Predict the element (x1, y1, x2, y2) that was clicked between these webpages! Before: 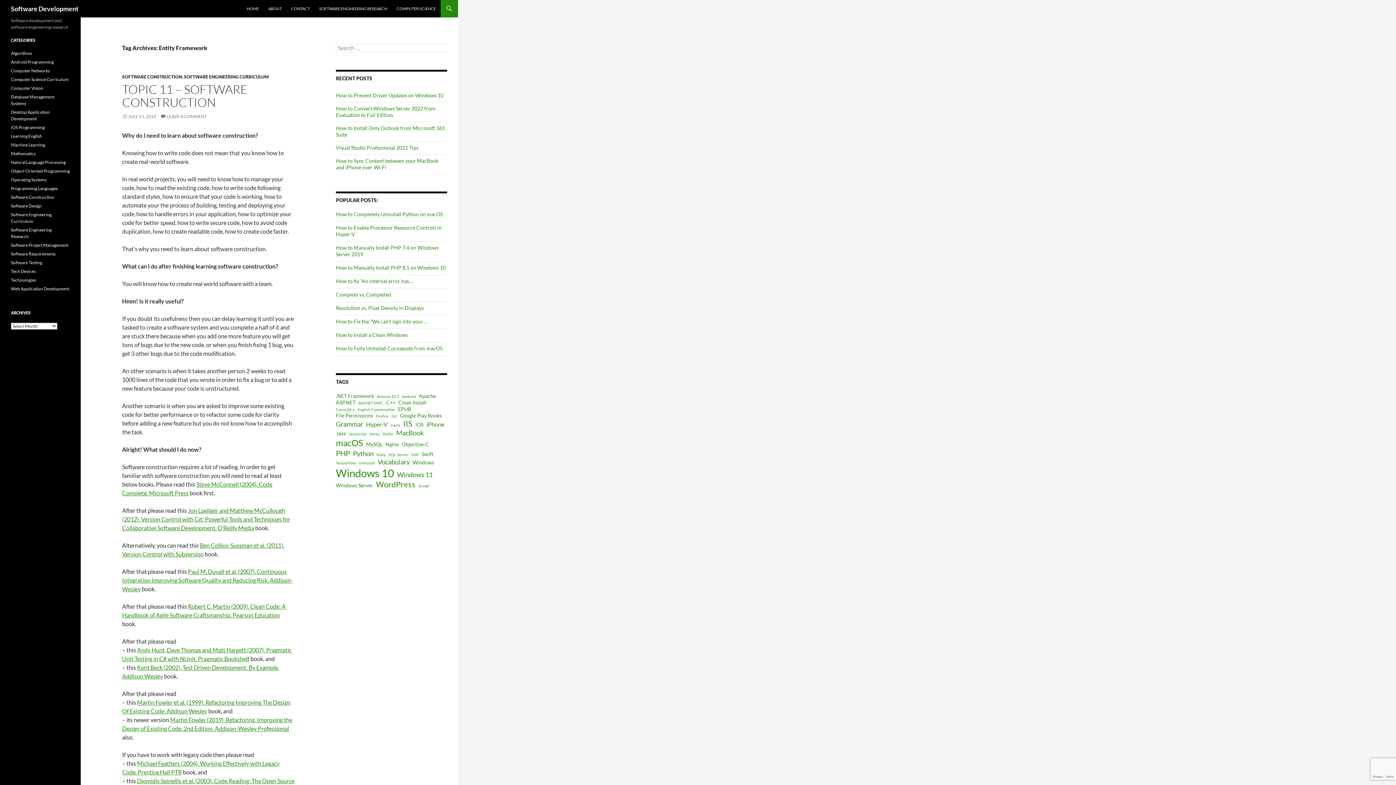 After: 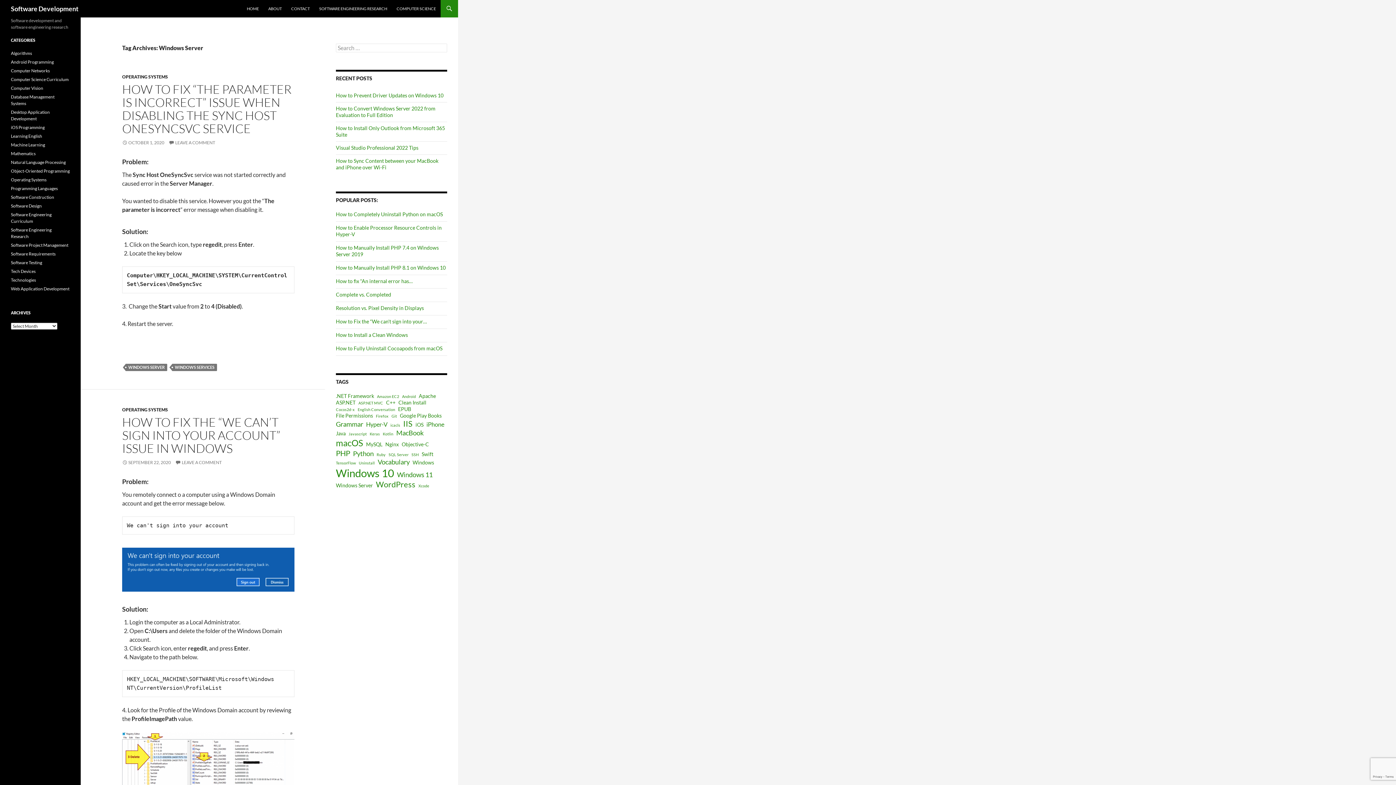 Action: label: Windows Server (3 items) bbox: (336, 482, 373, 488)